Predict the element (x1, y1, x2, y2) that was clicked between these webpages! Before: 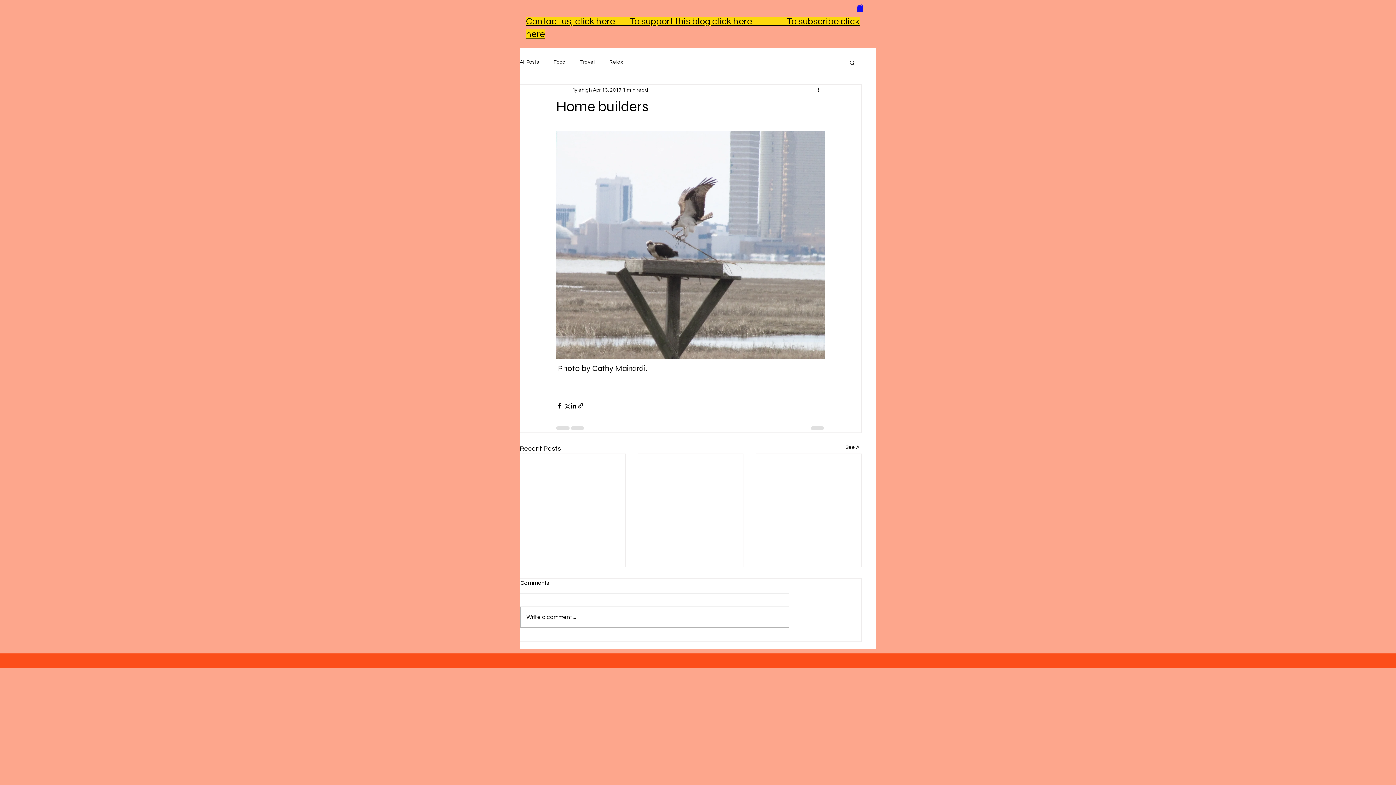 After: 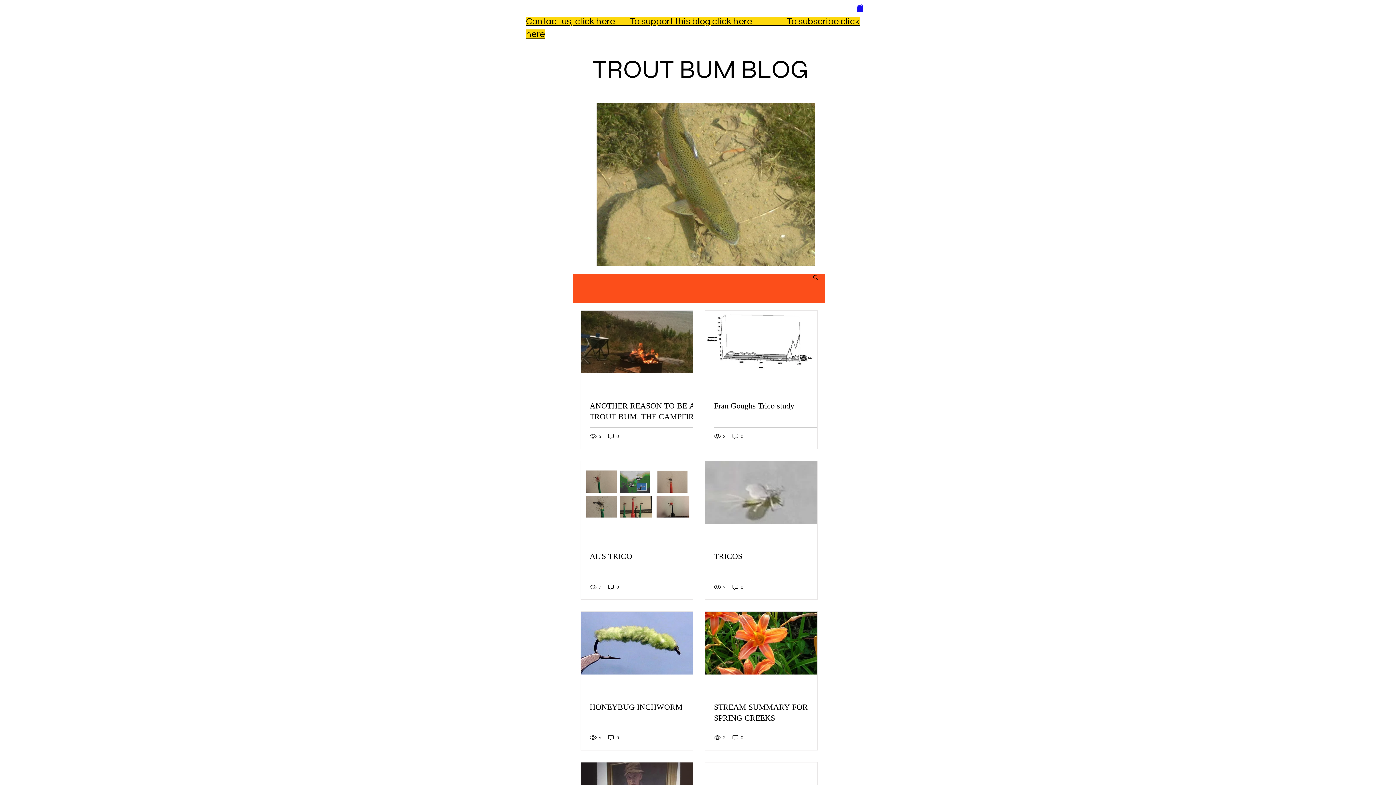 Action: bbox: (845, 443, 861, 453) label: See All